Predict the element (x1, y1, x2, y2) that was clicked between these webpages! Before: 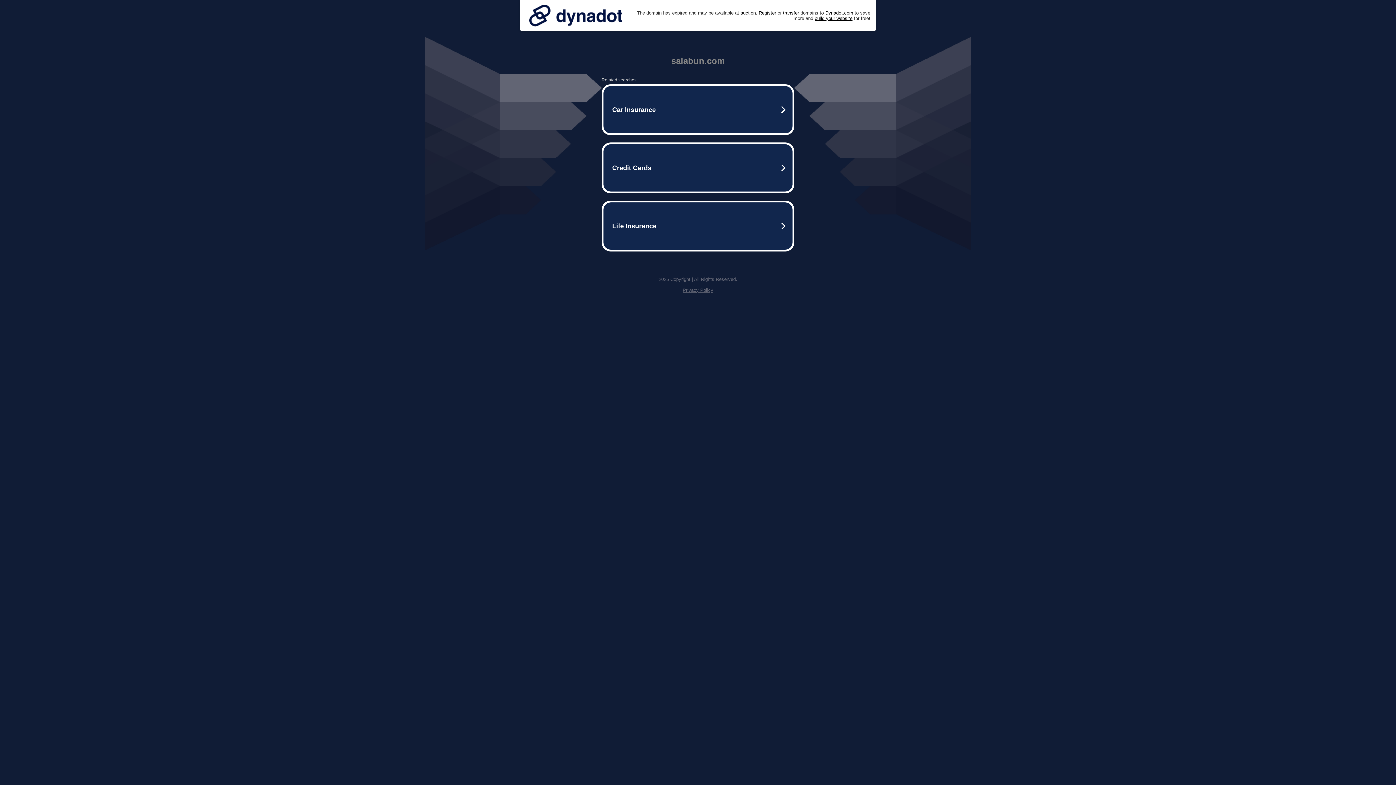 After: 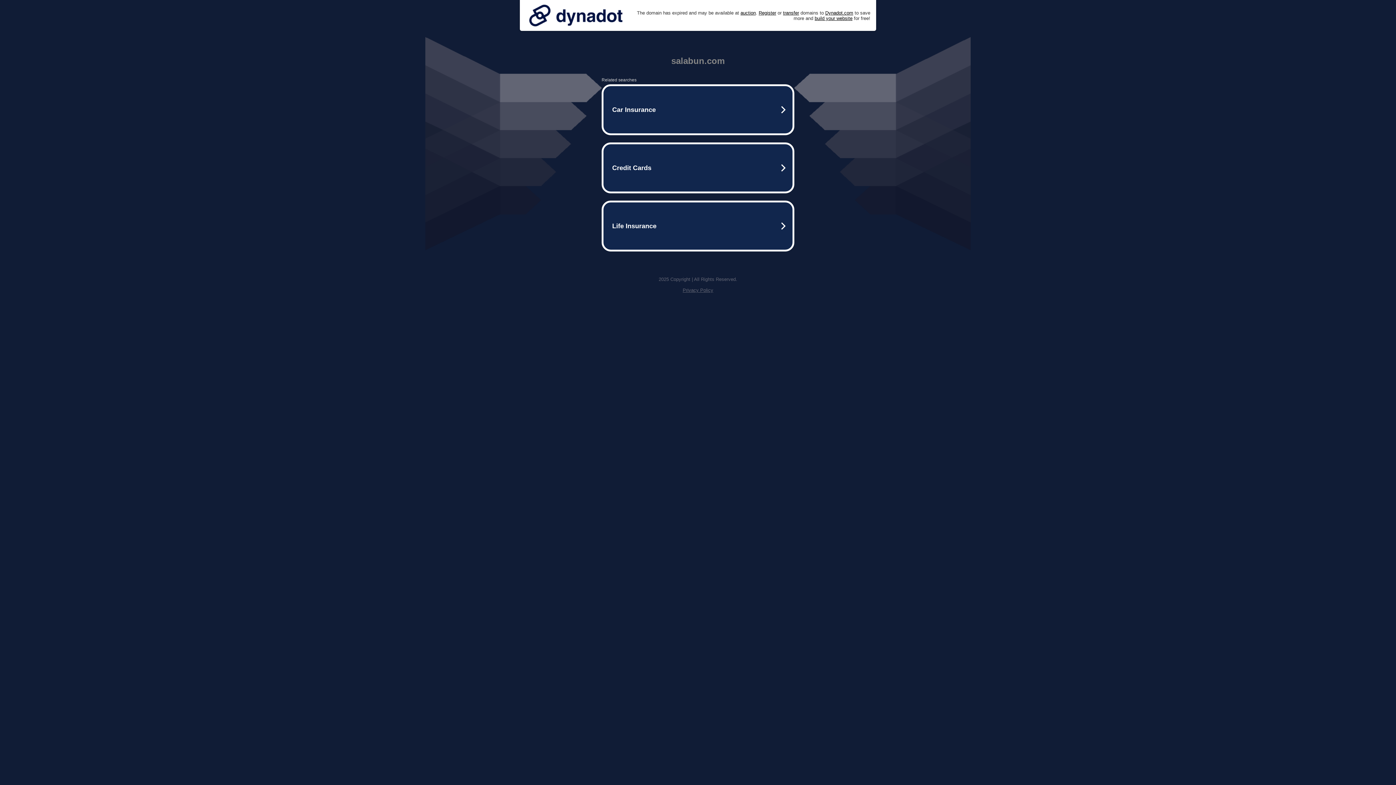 Action: bbox: (682, 287, 713, 293) label: Privacy Policy